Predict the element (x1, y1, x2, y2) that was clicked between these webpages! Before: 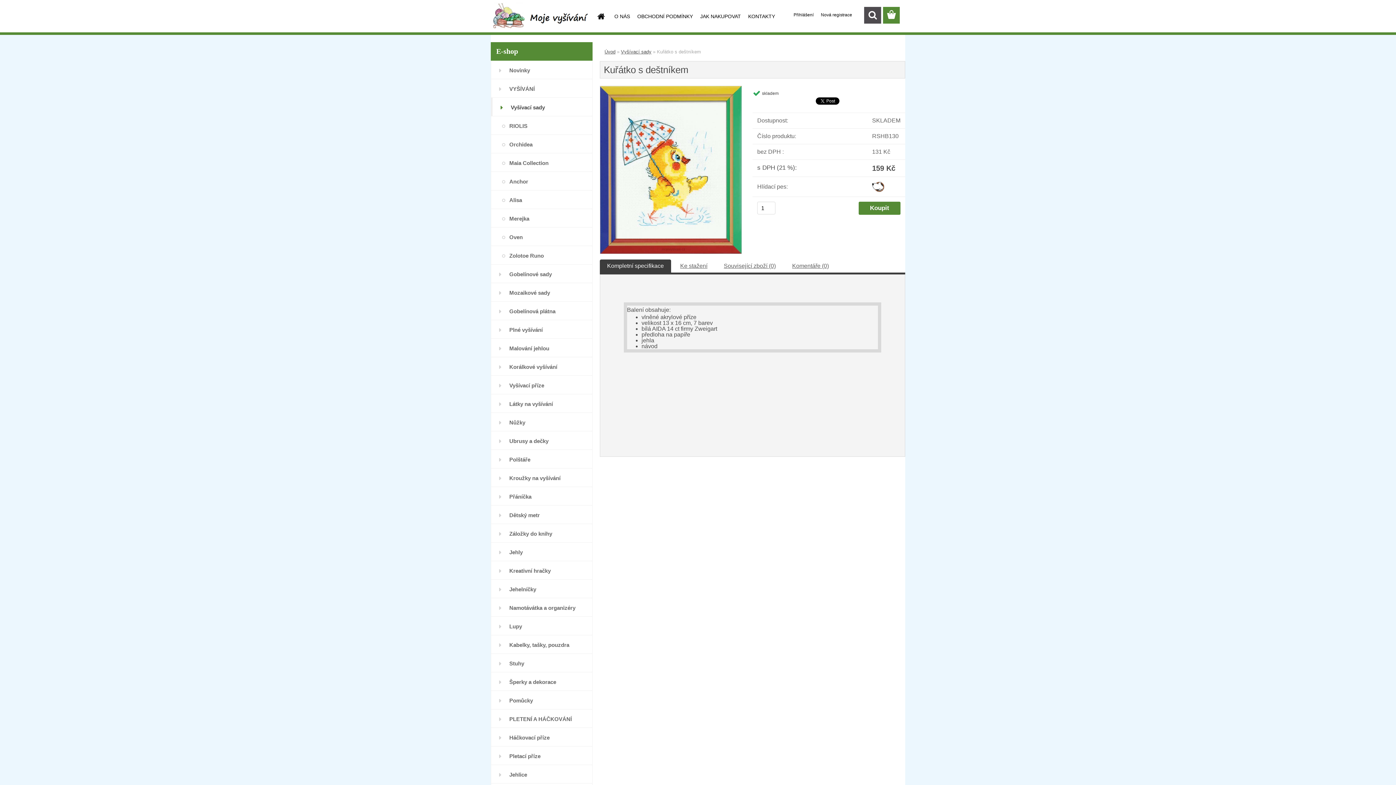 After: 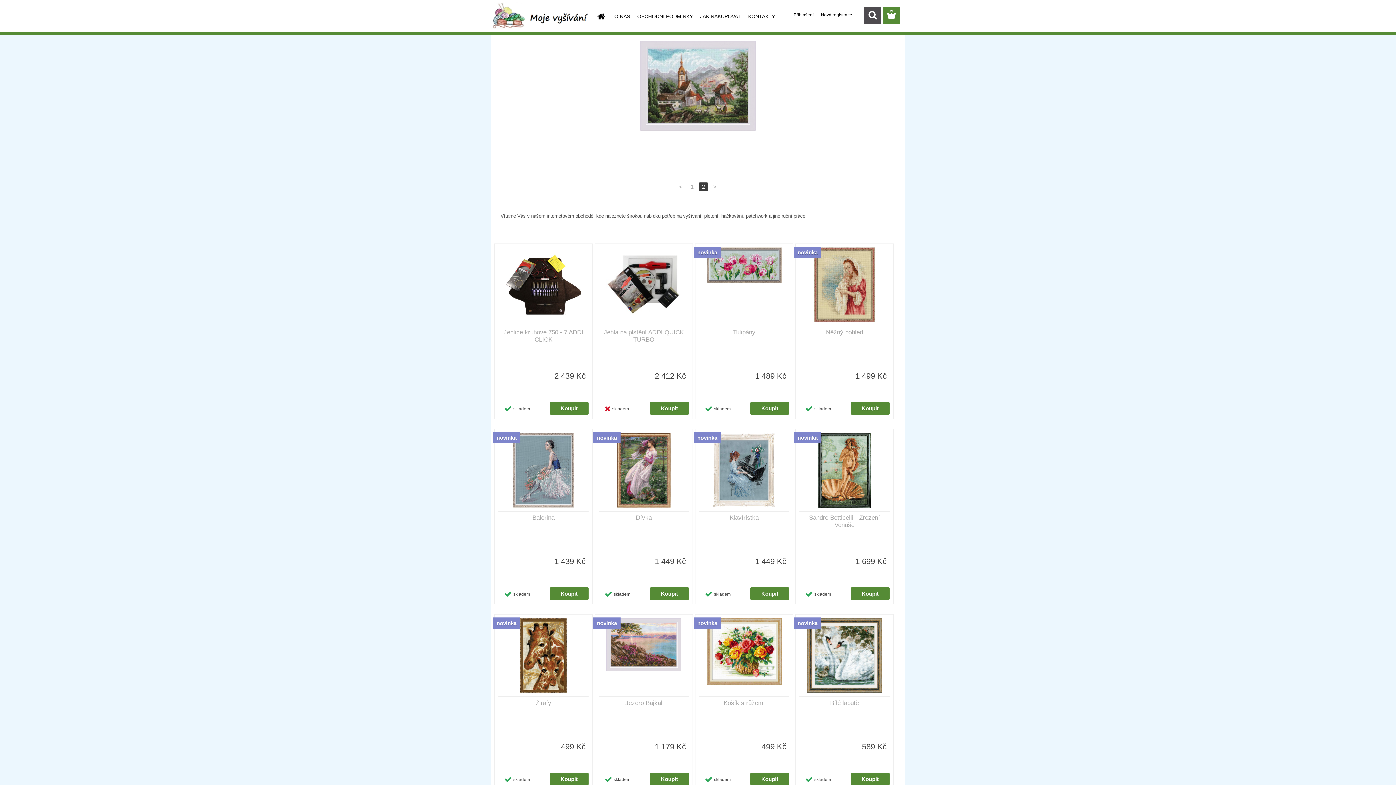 Action: bbox: (490, 1, 590, 30)